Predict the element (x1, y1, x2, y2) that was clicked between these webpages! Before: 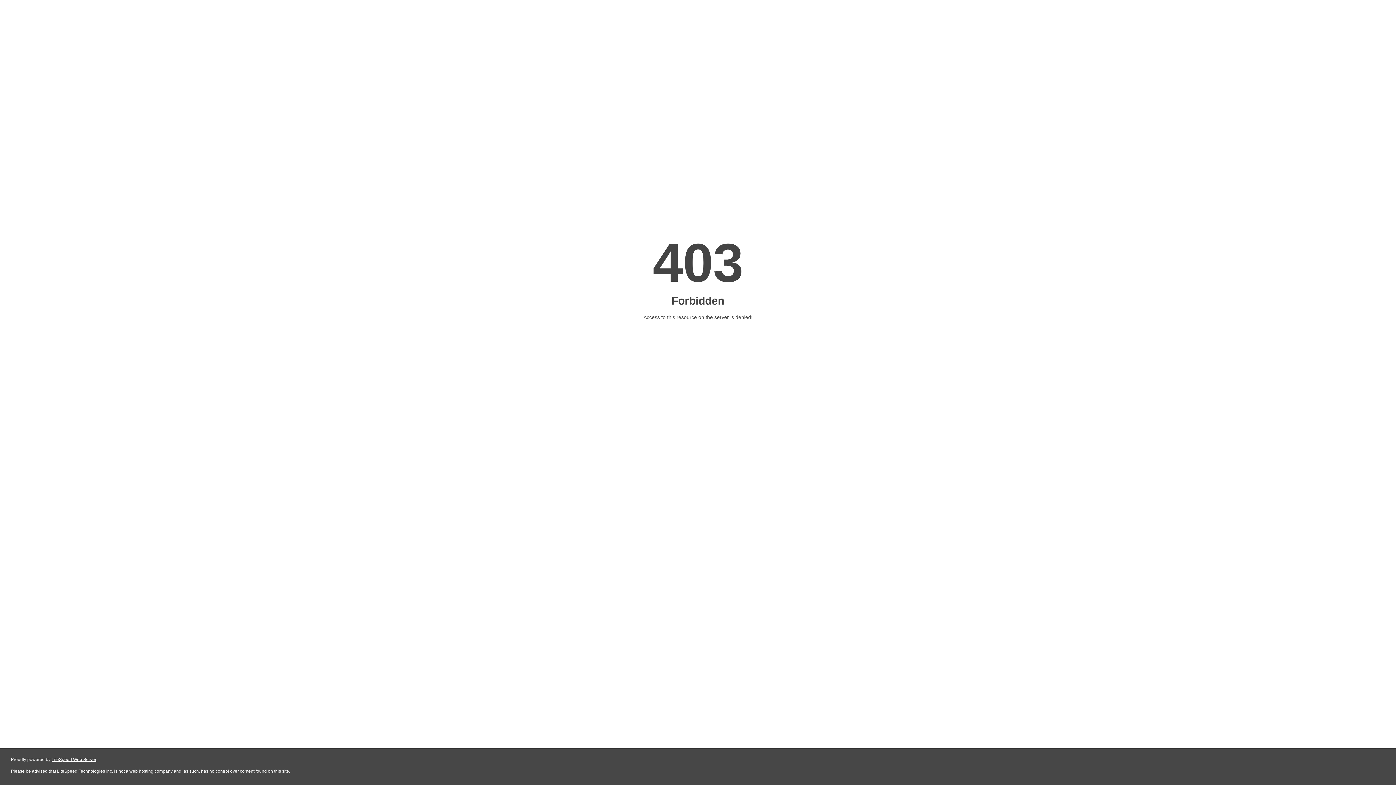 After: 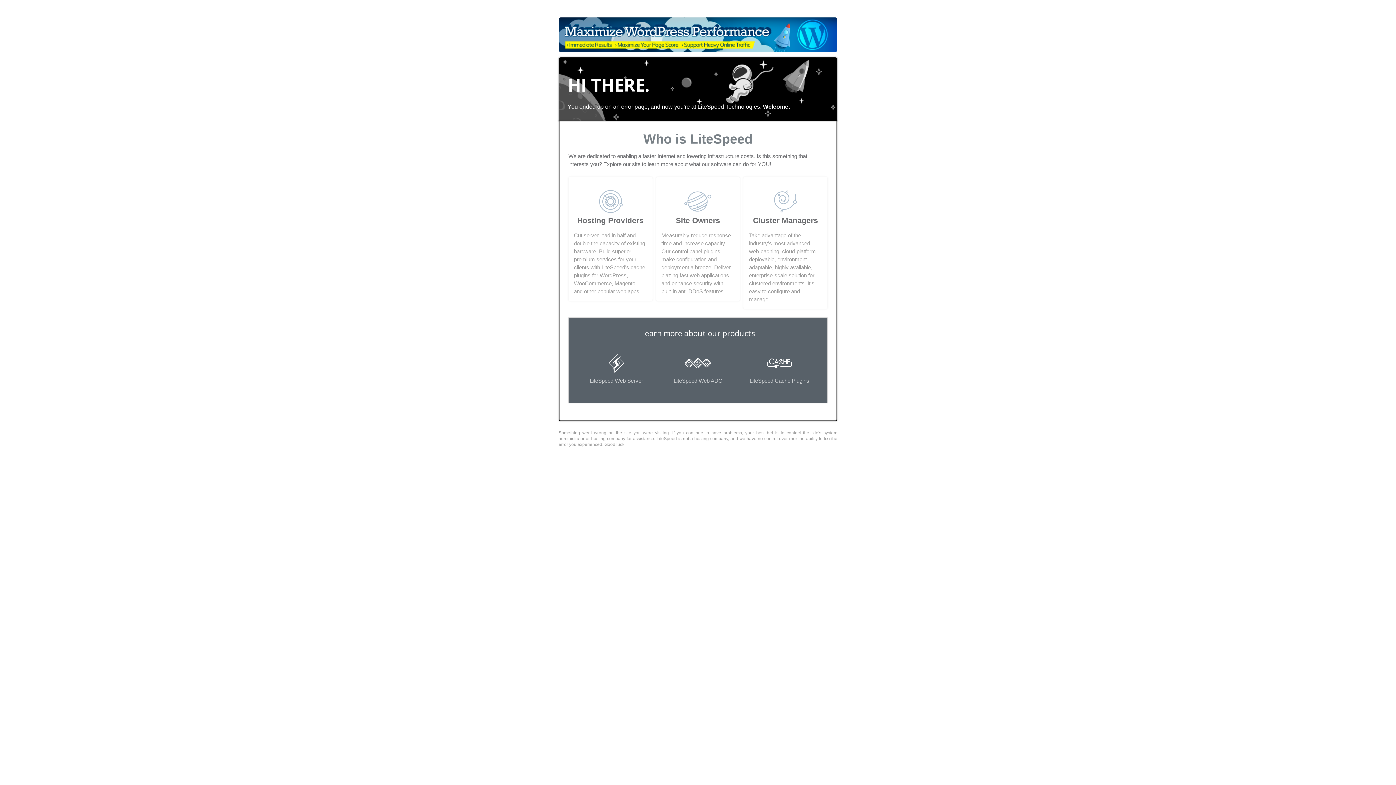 Action: label: LiteSpeed Web Server bbox: (51, 757, 96, 762)